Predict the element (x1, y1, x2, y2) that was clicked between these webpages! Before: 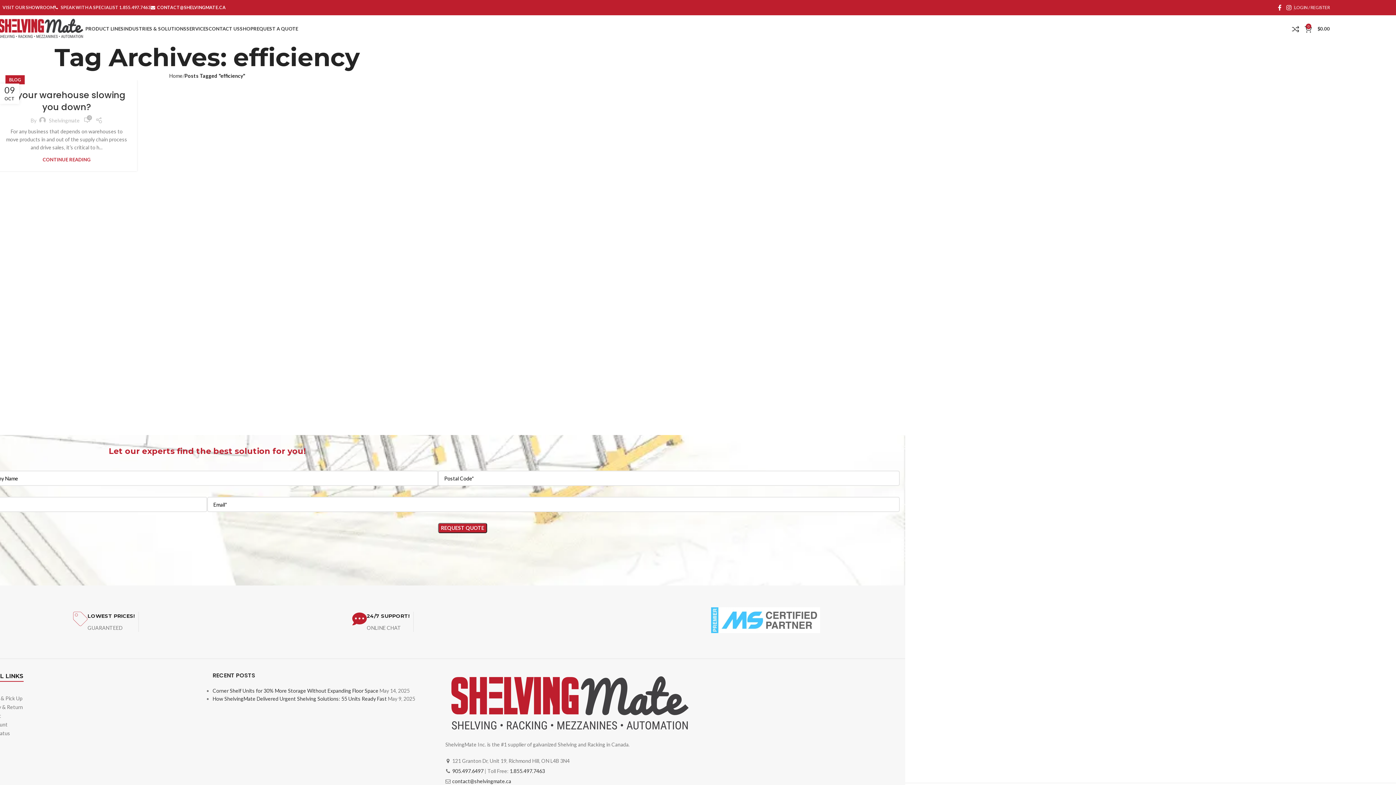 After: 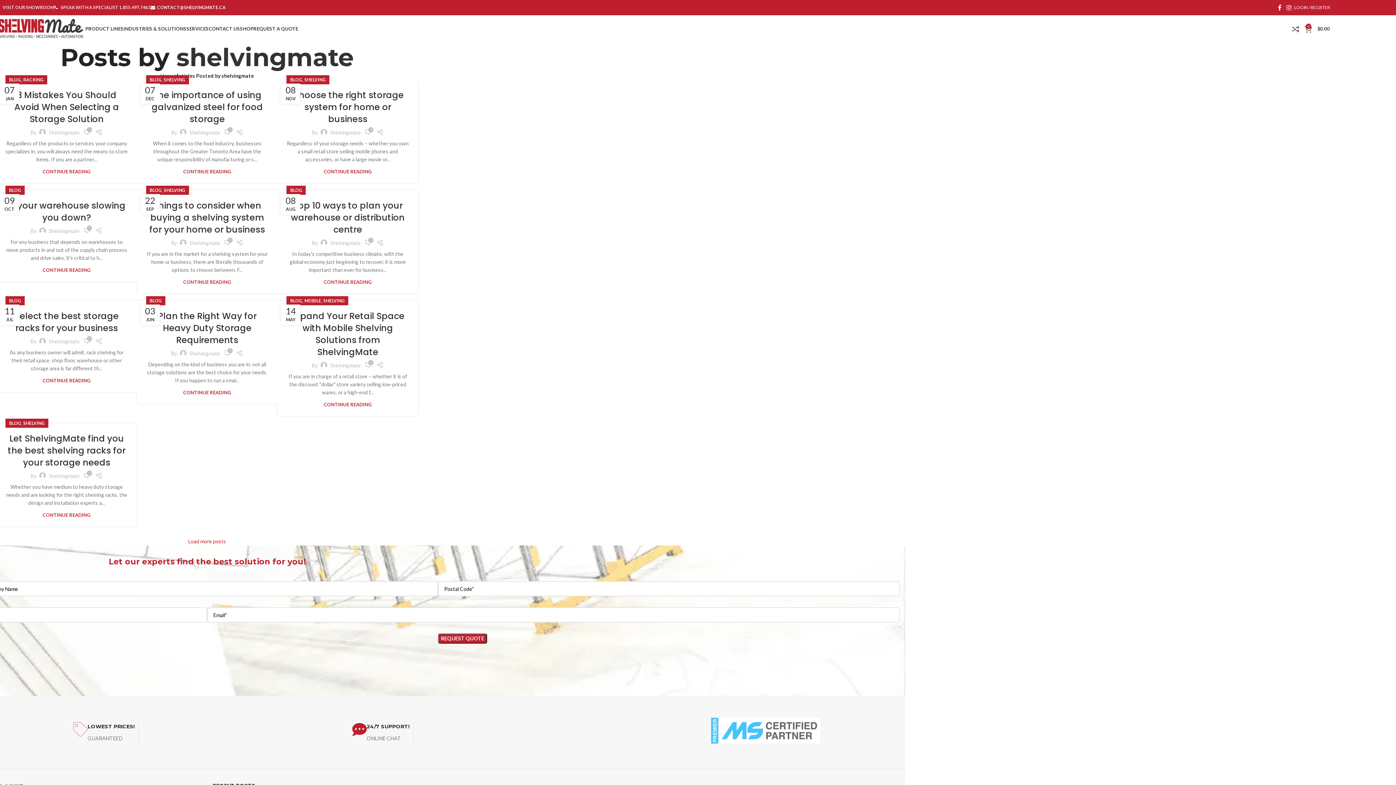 Action: bbox: (48, 117, 79, 123) label: Shelvingmate